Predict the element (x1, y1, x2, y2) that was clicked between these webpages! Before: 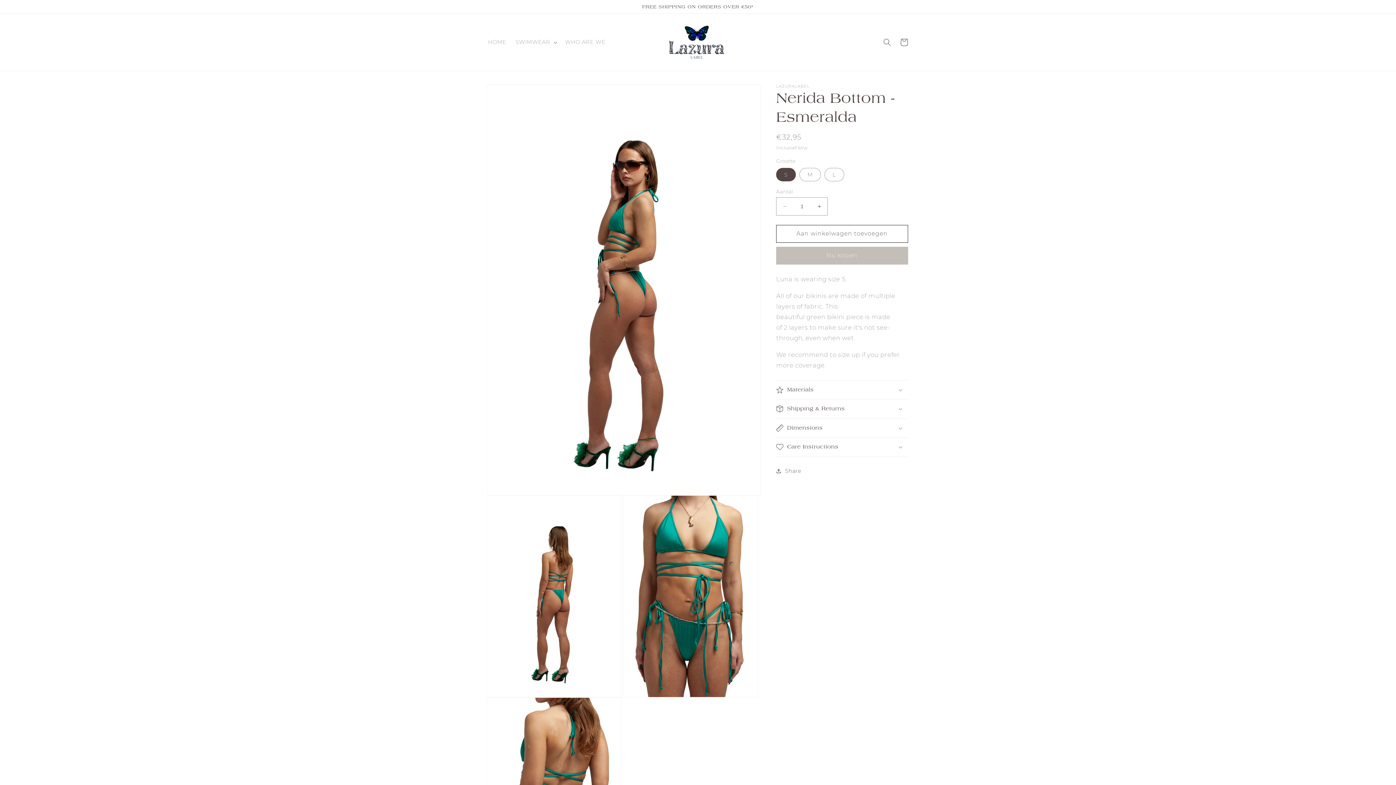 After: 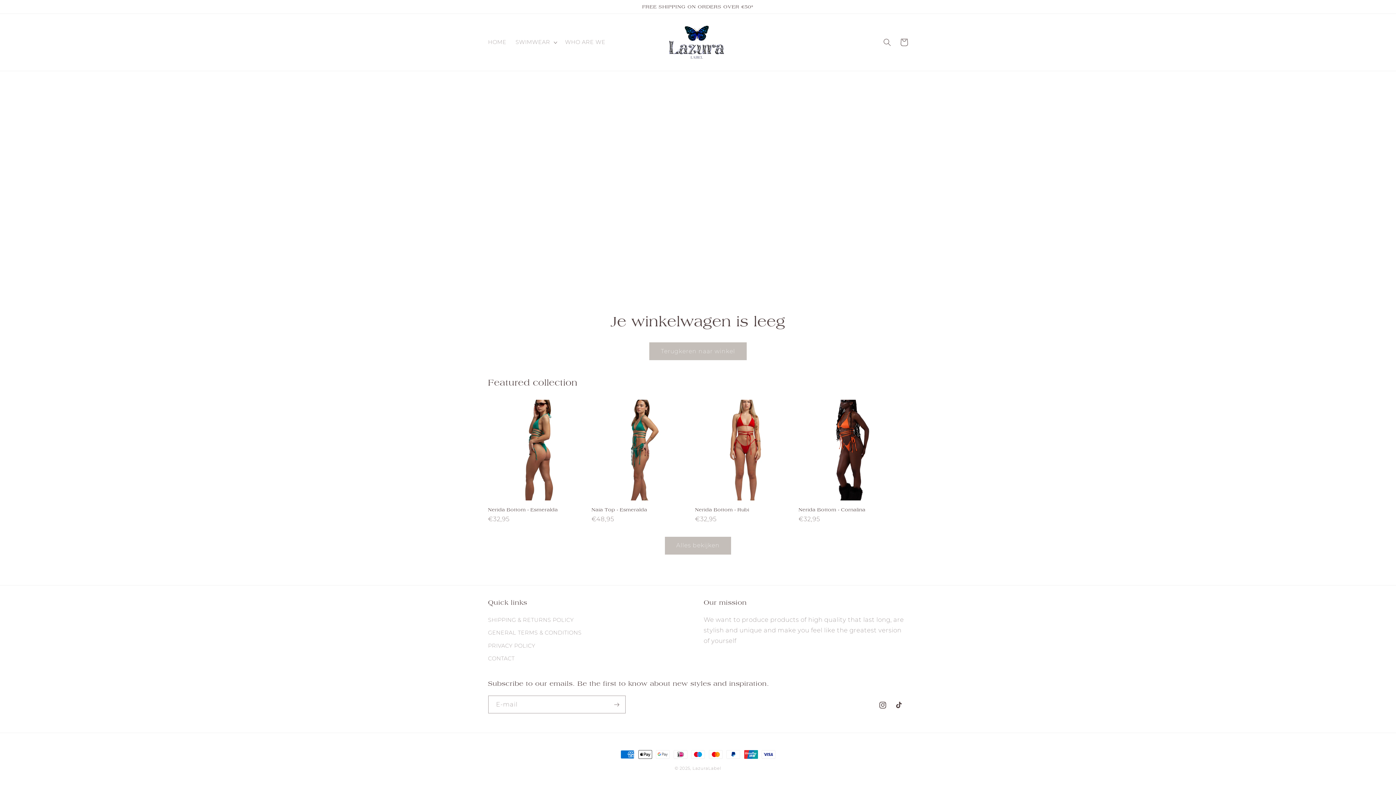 Action: bbox: (895, 33, 912, 50) label: Winkelwagen